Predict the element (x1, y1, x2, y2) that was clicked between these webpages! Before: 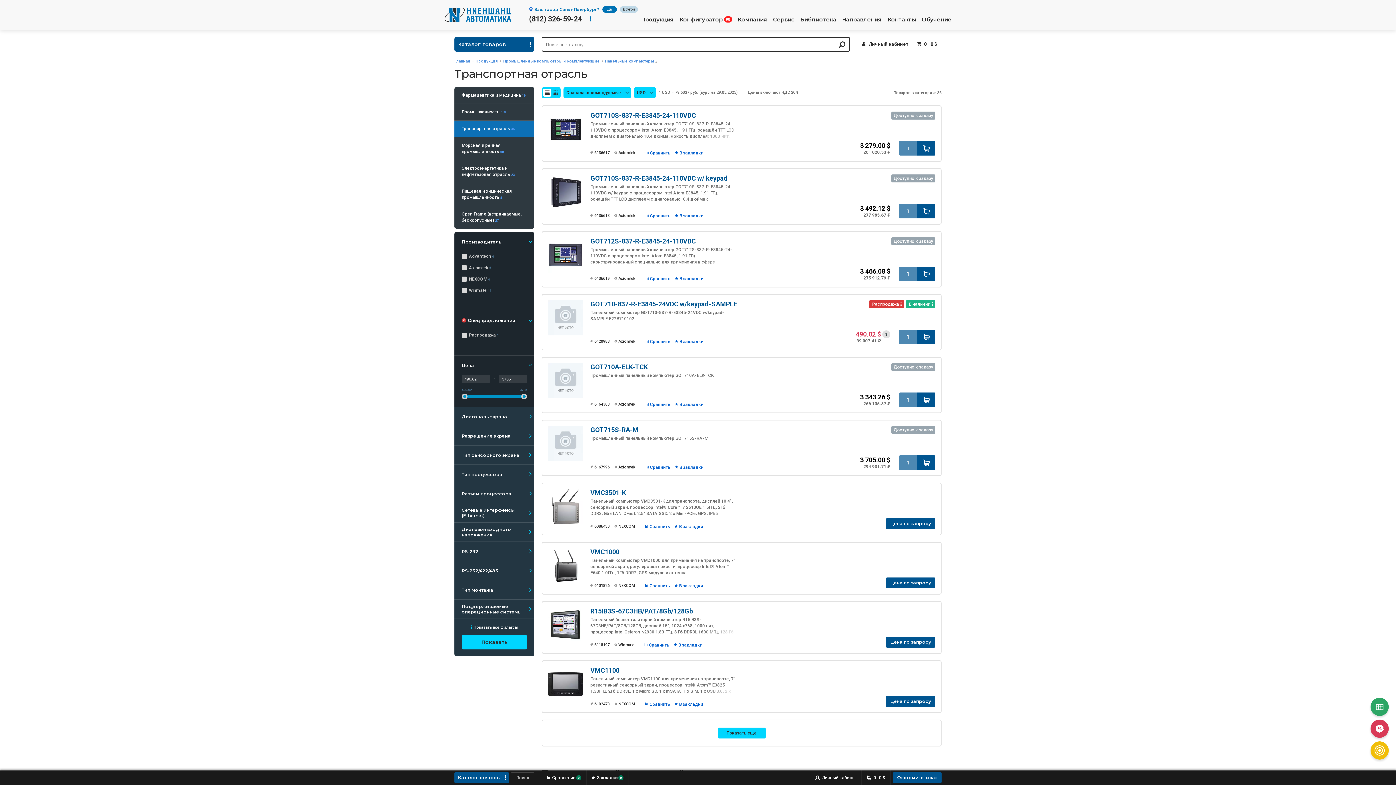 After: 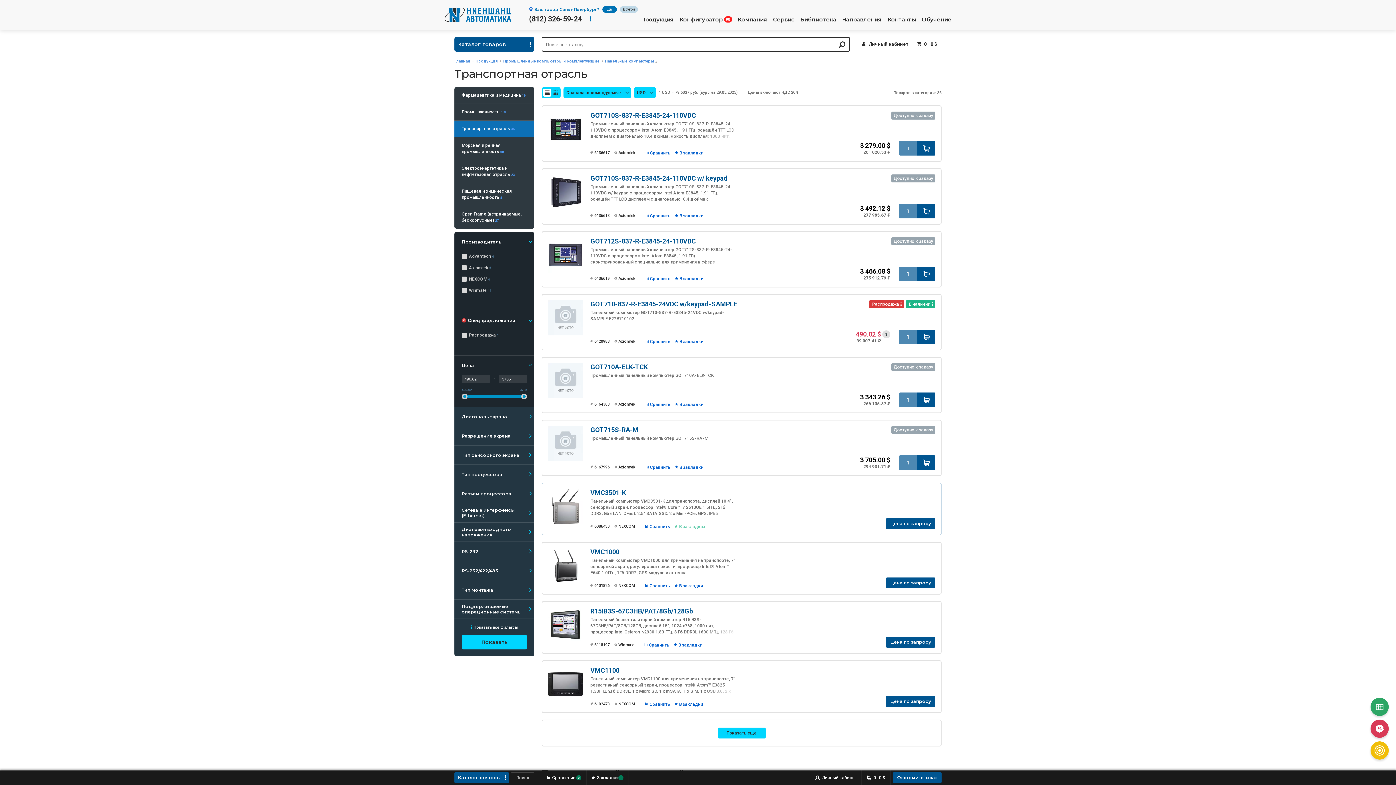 Action: bbox: (674, 524, 703, 529) label: В закладки